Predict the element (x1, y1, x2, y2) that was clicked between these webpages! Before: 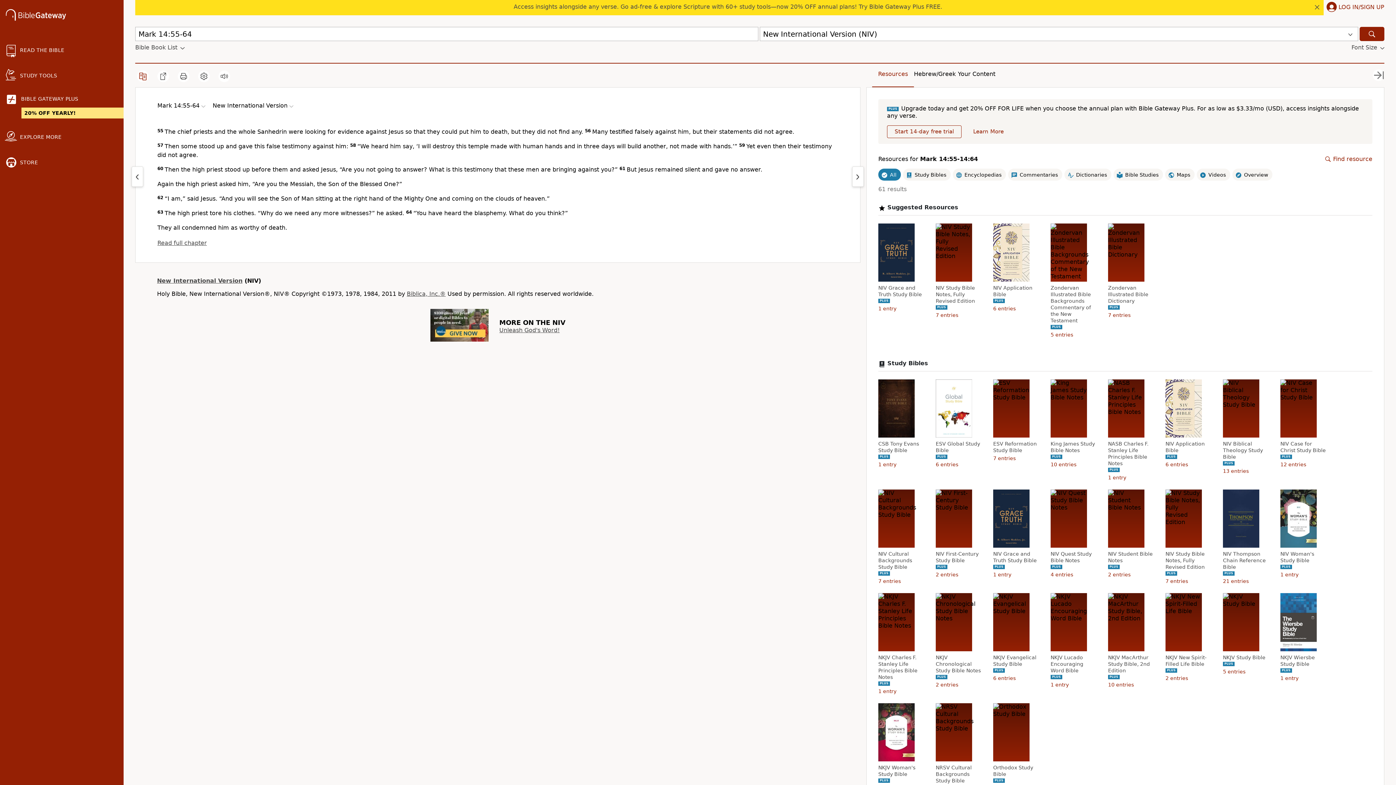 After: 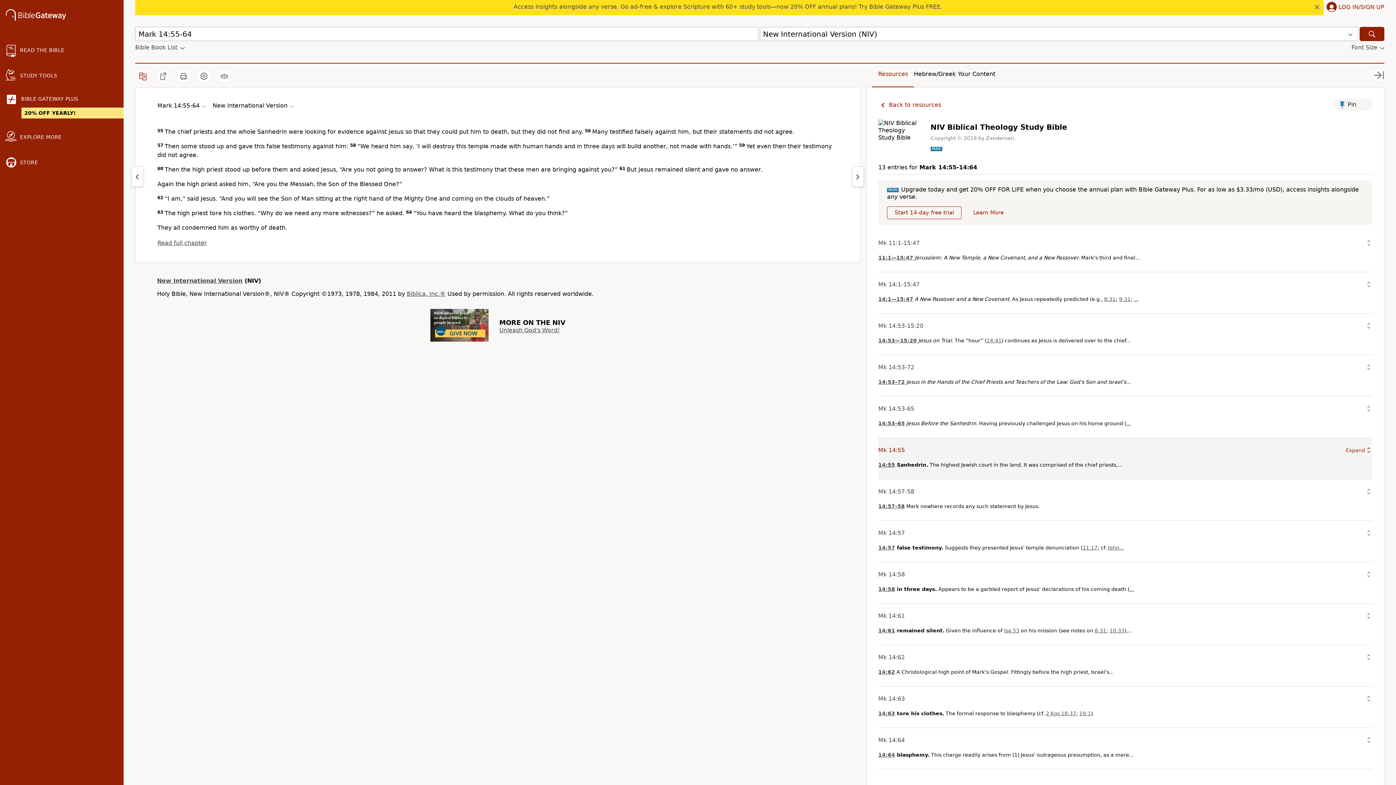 Action: label: NIV Biblical Theology Study Bible bbox: (1223, 440, 1270, 460)